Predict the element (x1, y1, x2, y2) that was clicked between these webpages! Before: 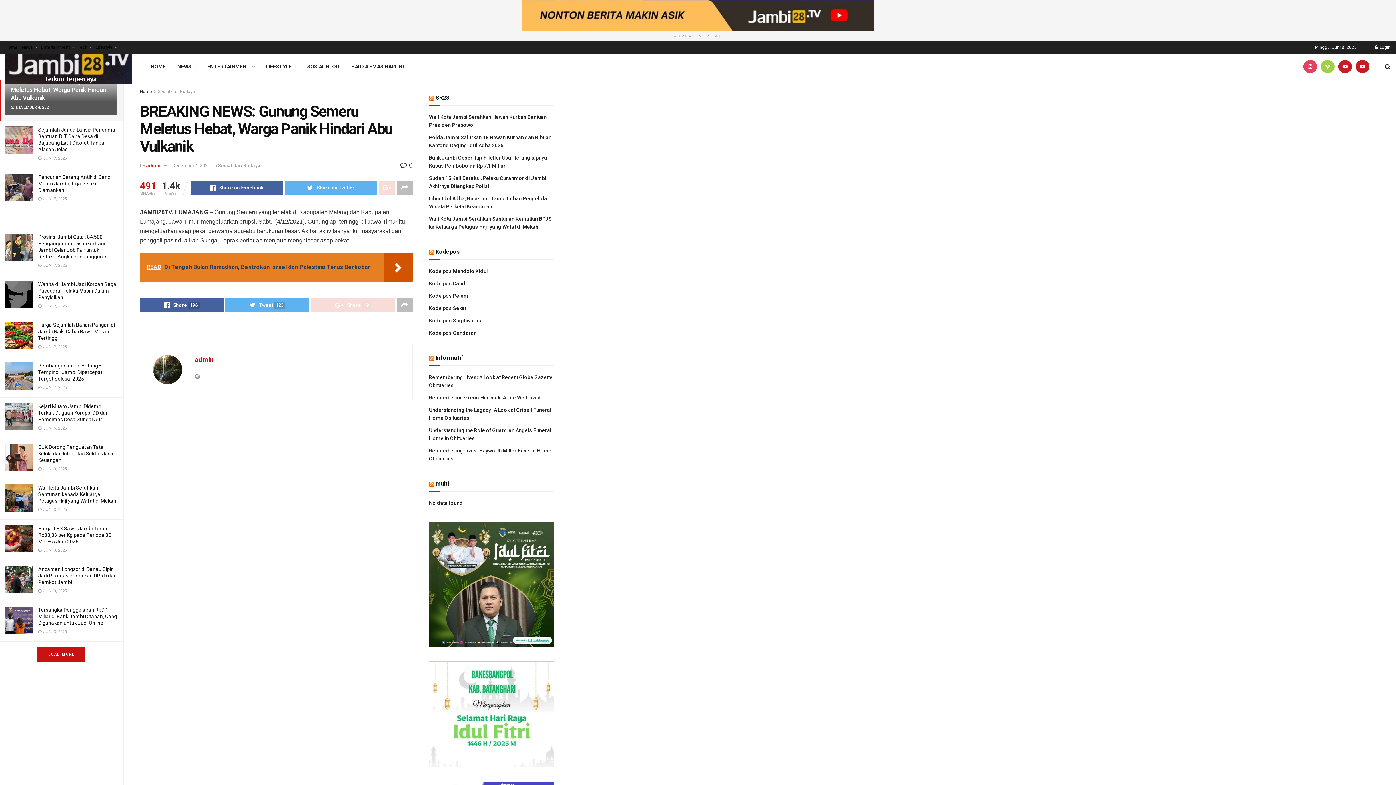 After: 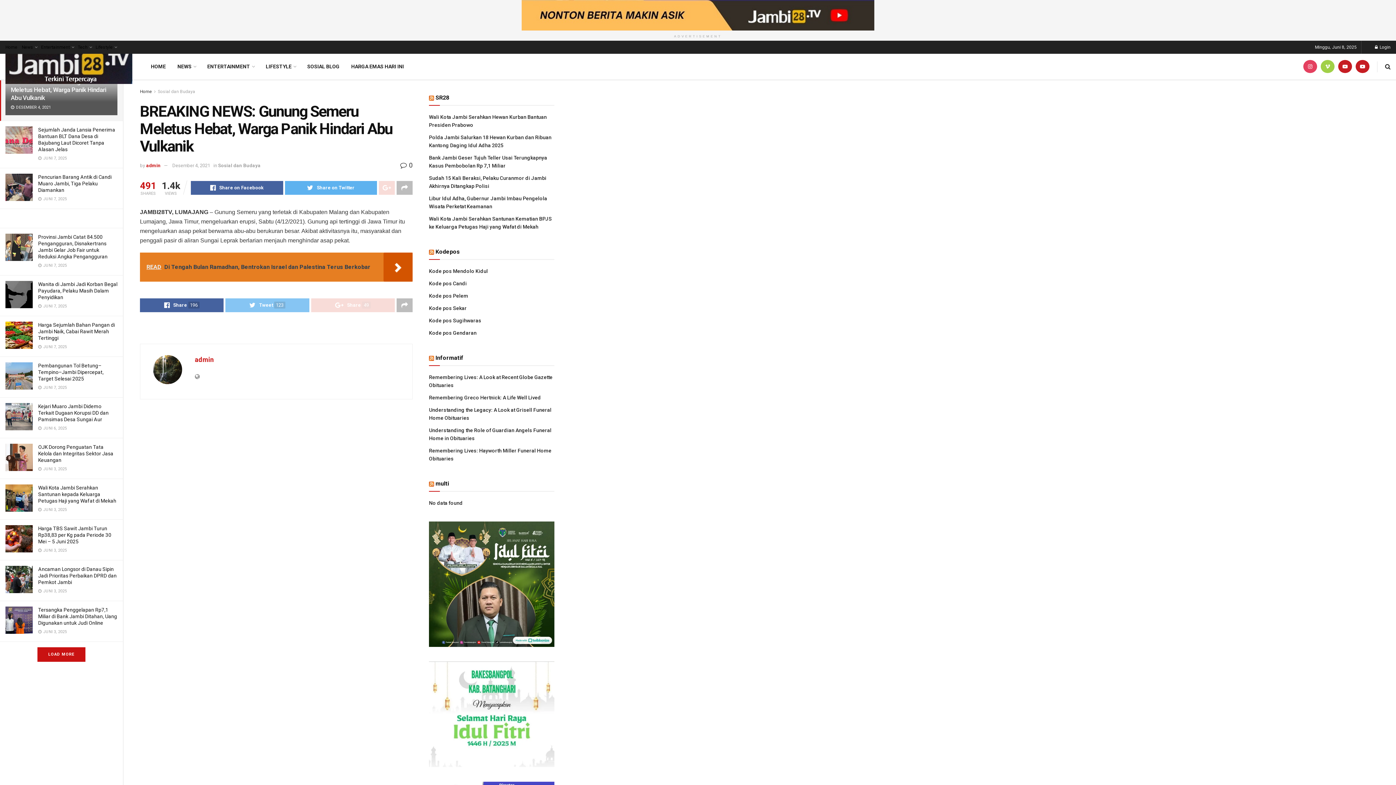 Action: bbox: (225, 298, 309, 312) label: Tweet123